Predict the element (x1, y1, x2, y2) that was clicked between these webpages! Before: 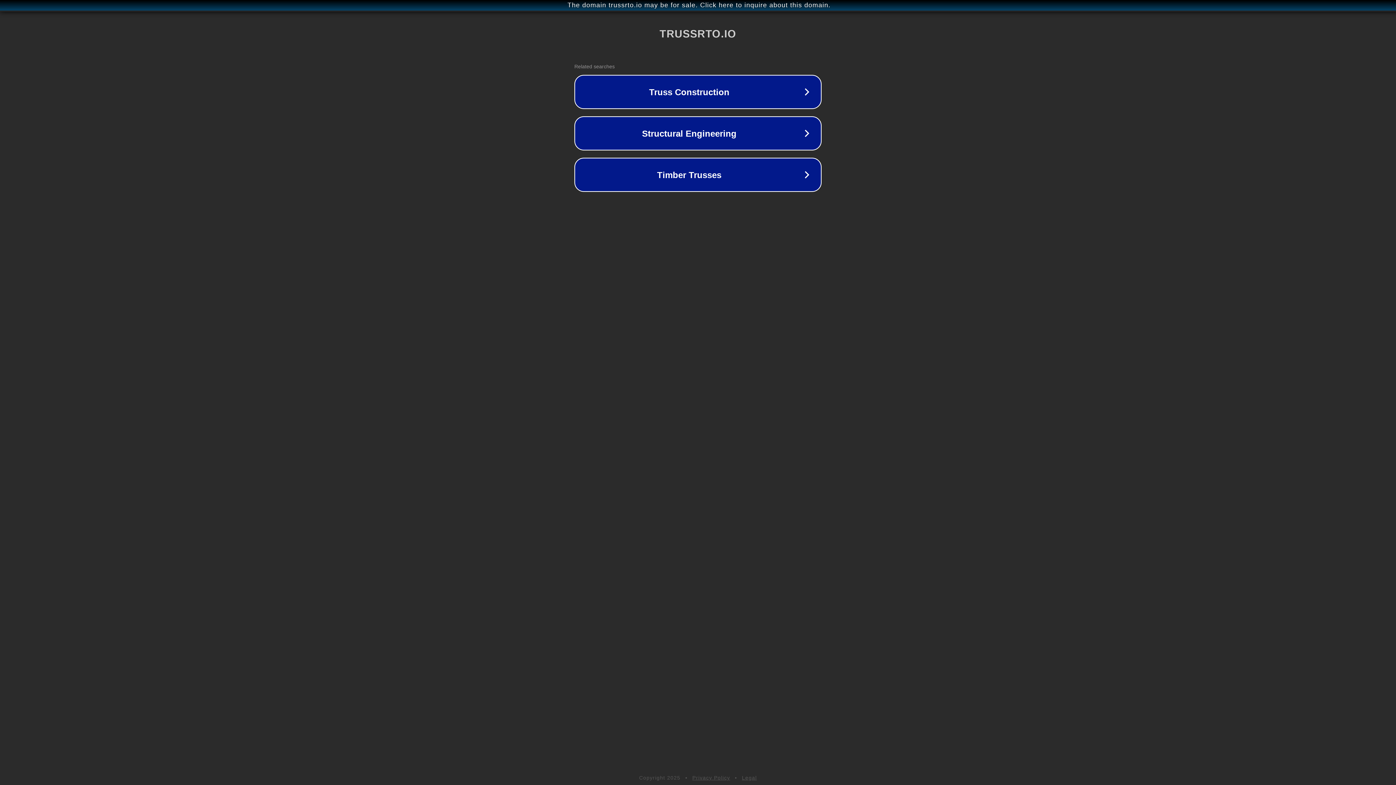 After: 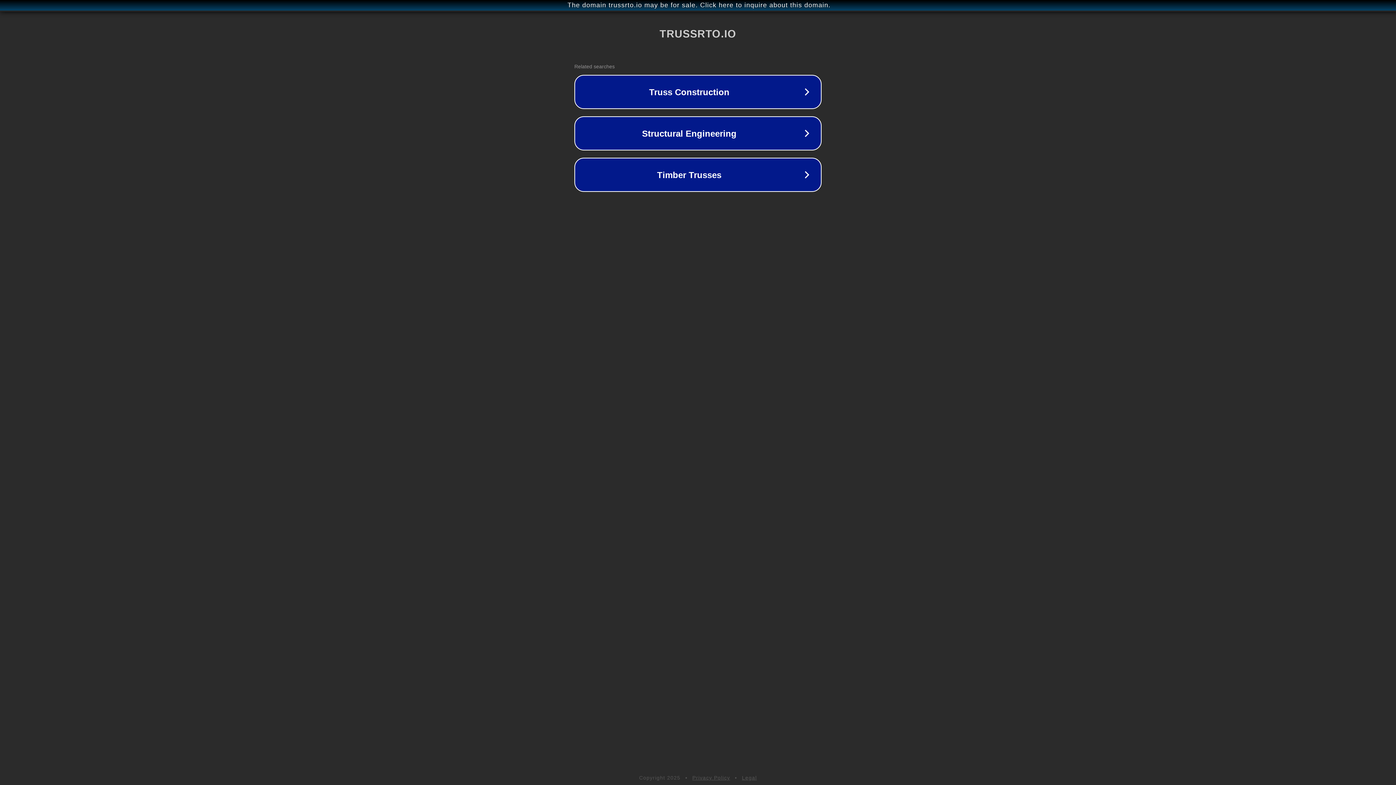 Action: bbox: (692, 775, 730, 781) label: Privacy Policy